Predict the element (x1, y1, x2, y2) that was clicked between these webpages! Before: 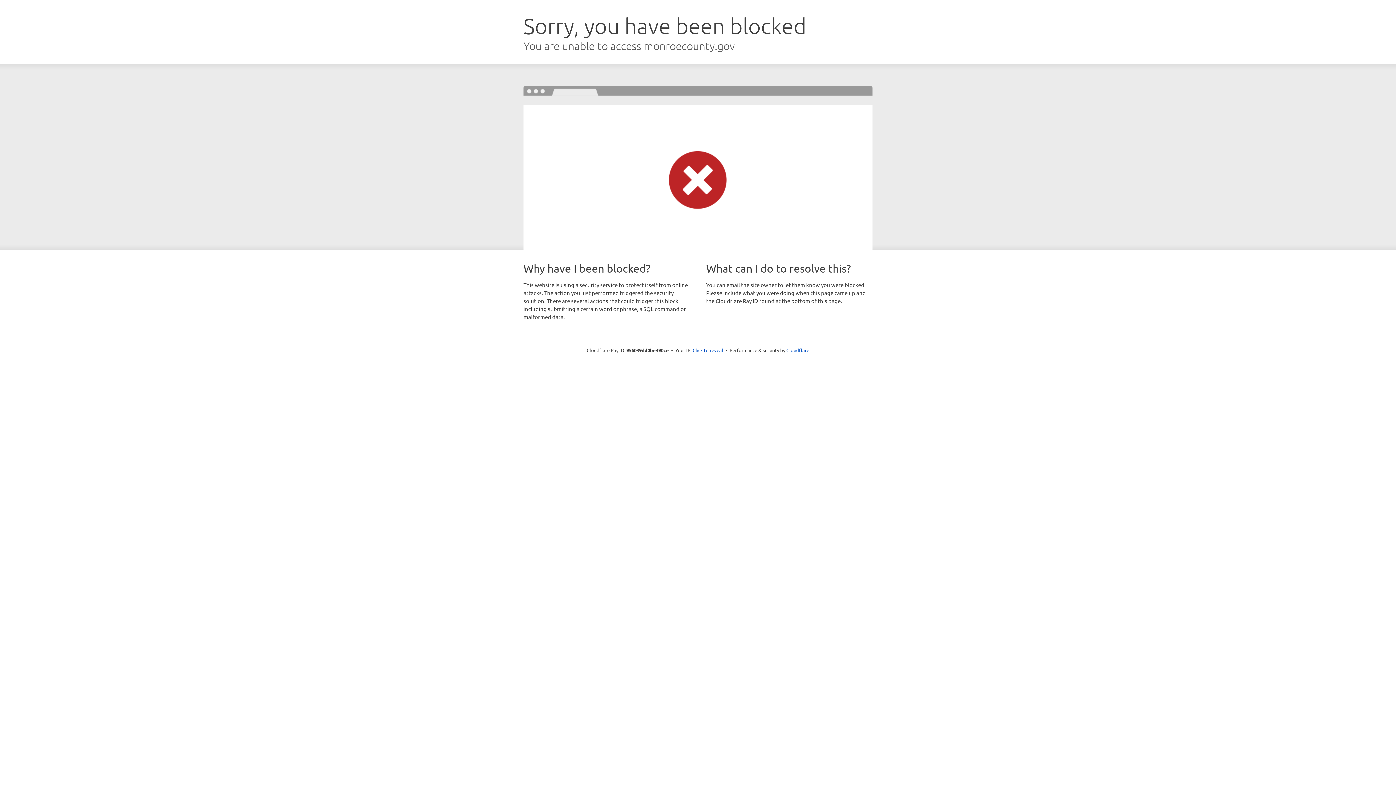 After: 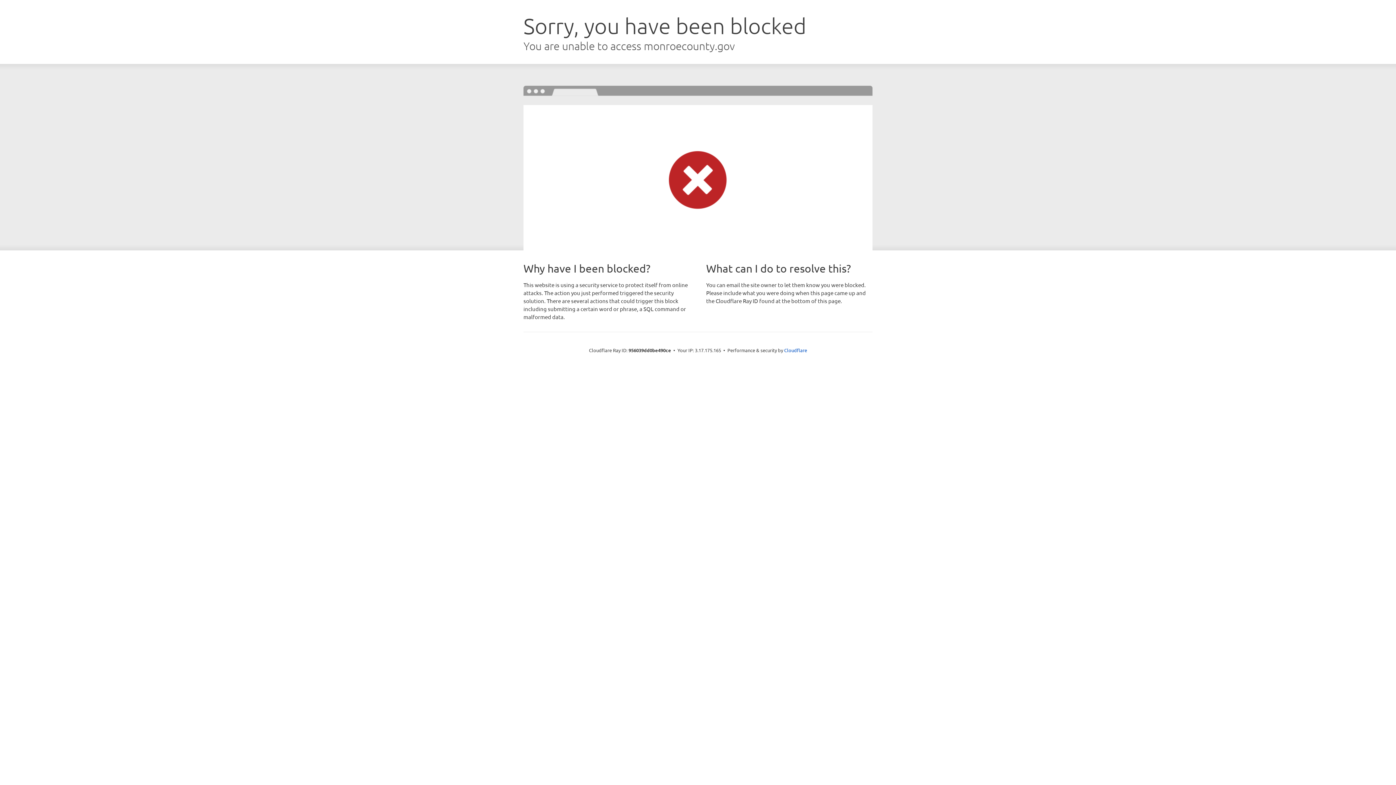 Action: bbox: (692, 346, 723, 353) label: Click to reveal